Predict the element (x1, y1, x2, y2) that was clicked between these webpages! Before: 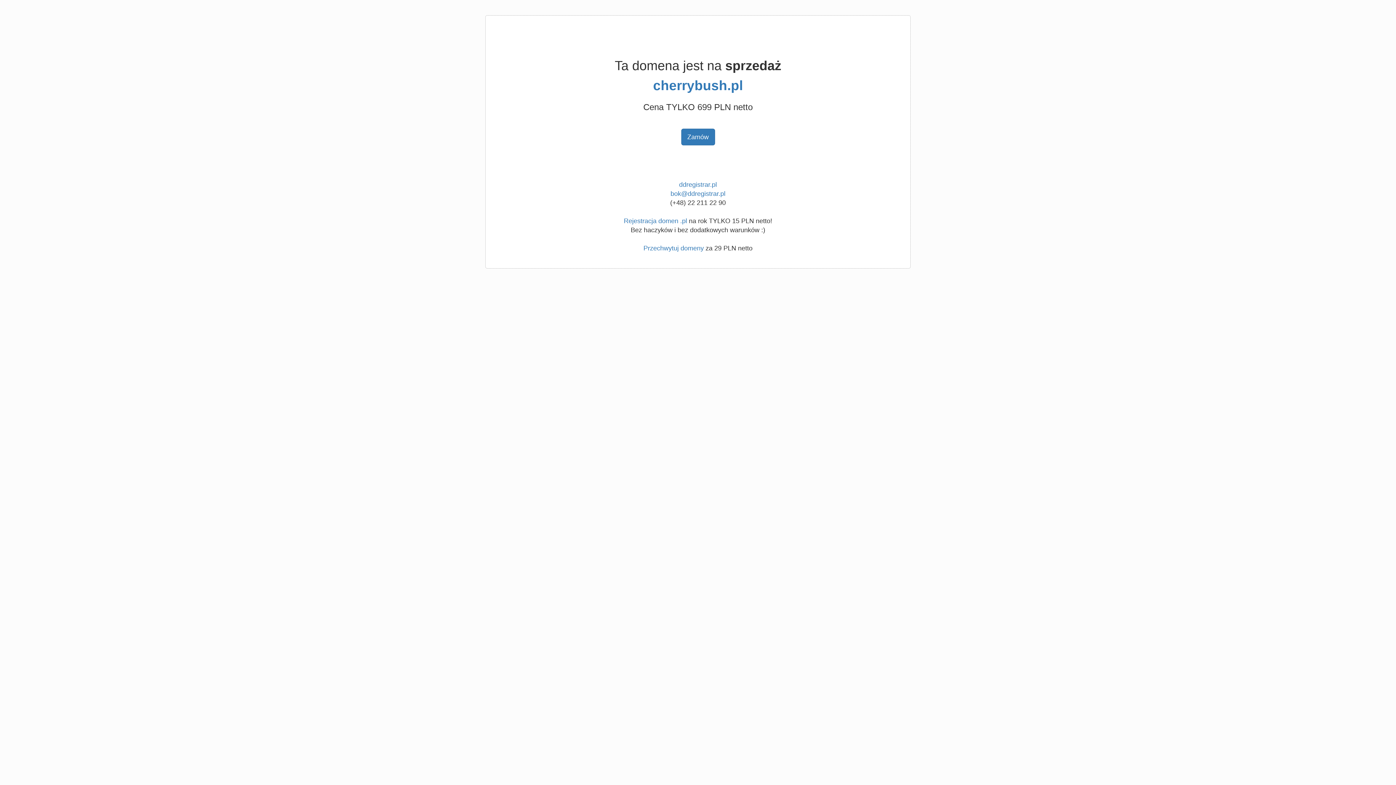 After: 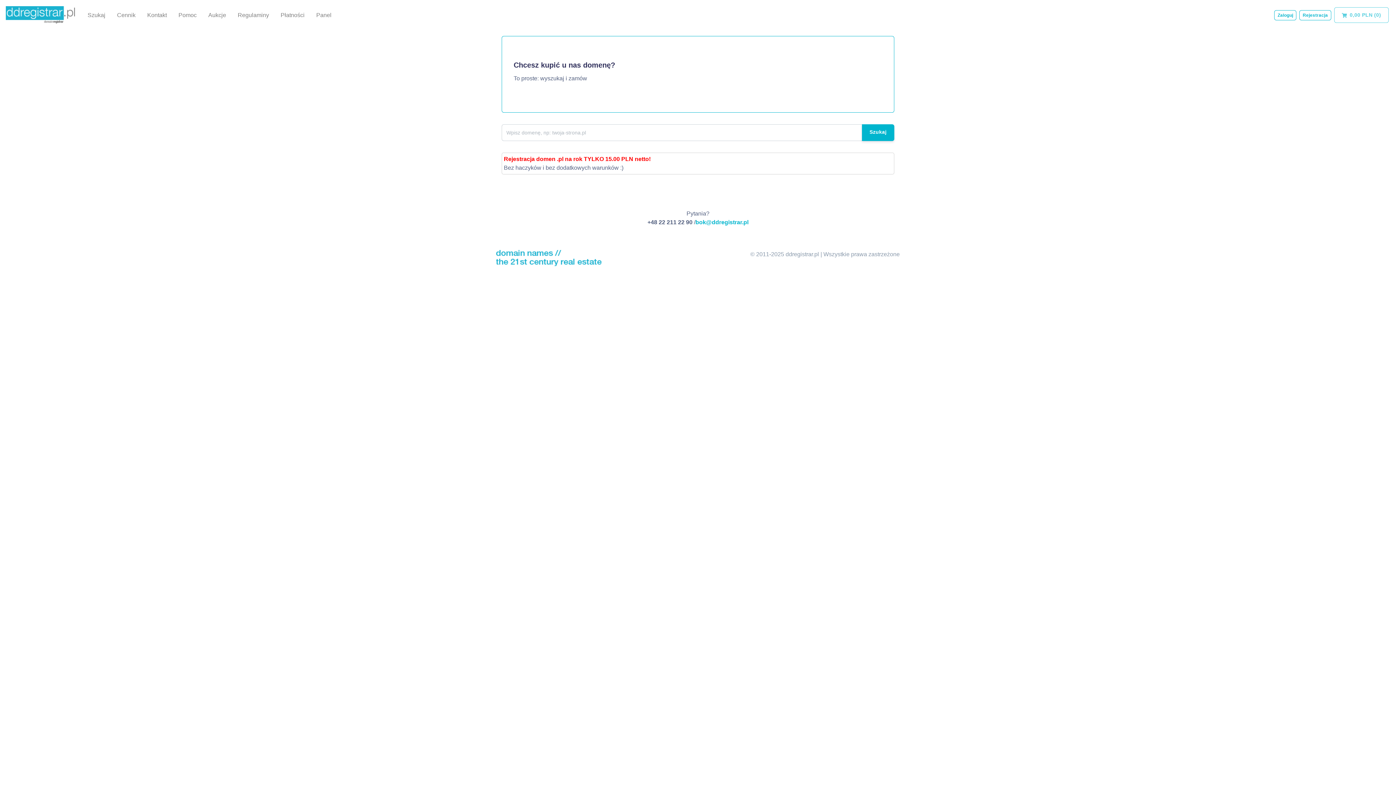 Action: label: Rejestracja domen .pl bbox: (624, 217, 687, 224)